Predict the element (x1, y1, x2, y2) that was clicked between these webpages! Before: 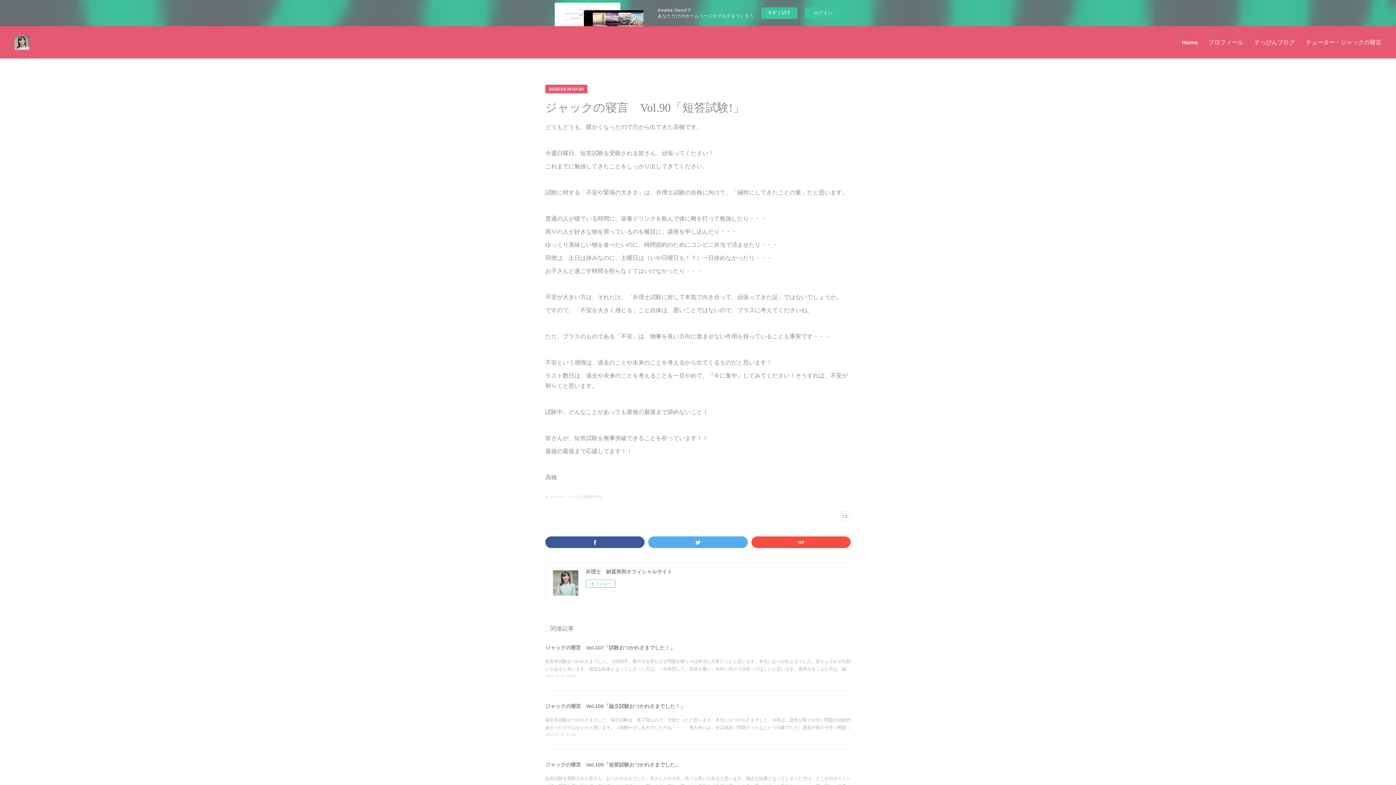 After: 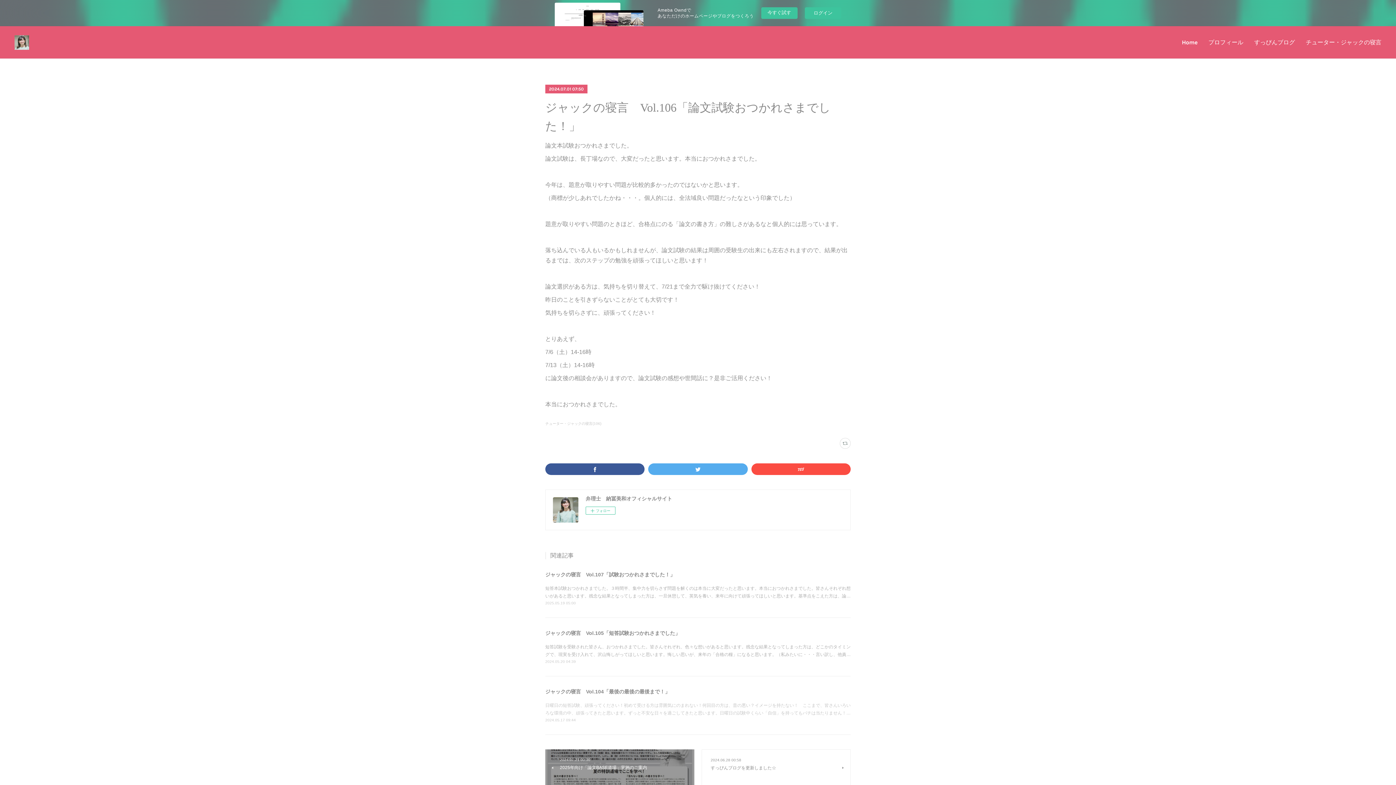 Action: label: ジャックの寝言　Vol.106「論文試験おつかれさまでした！」 bbox: (545, 703, 685, 709)